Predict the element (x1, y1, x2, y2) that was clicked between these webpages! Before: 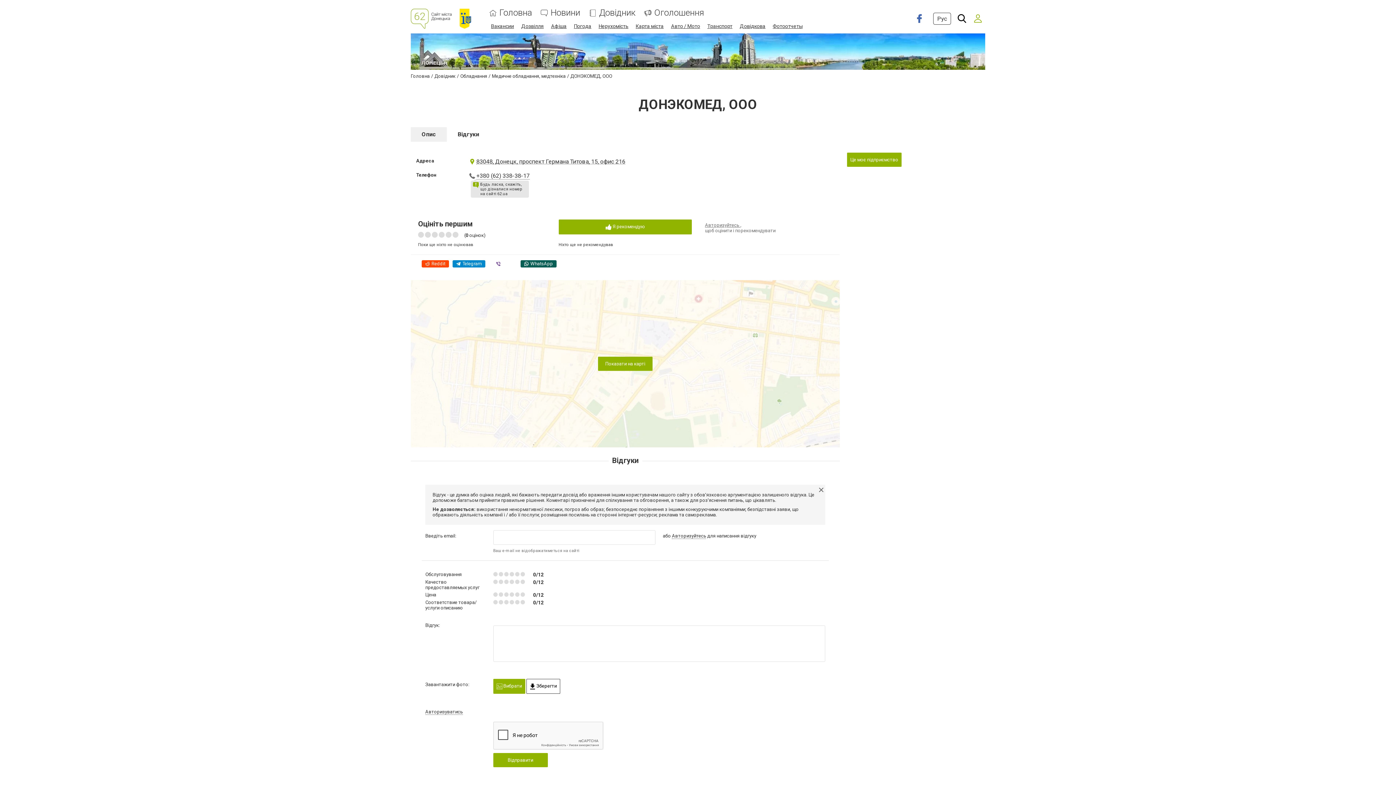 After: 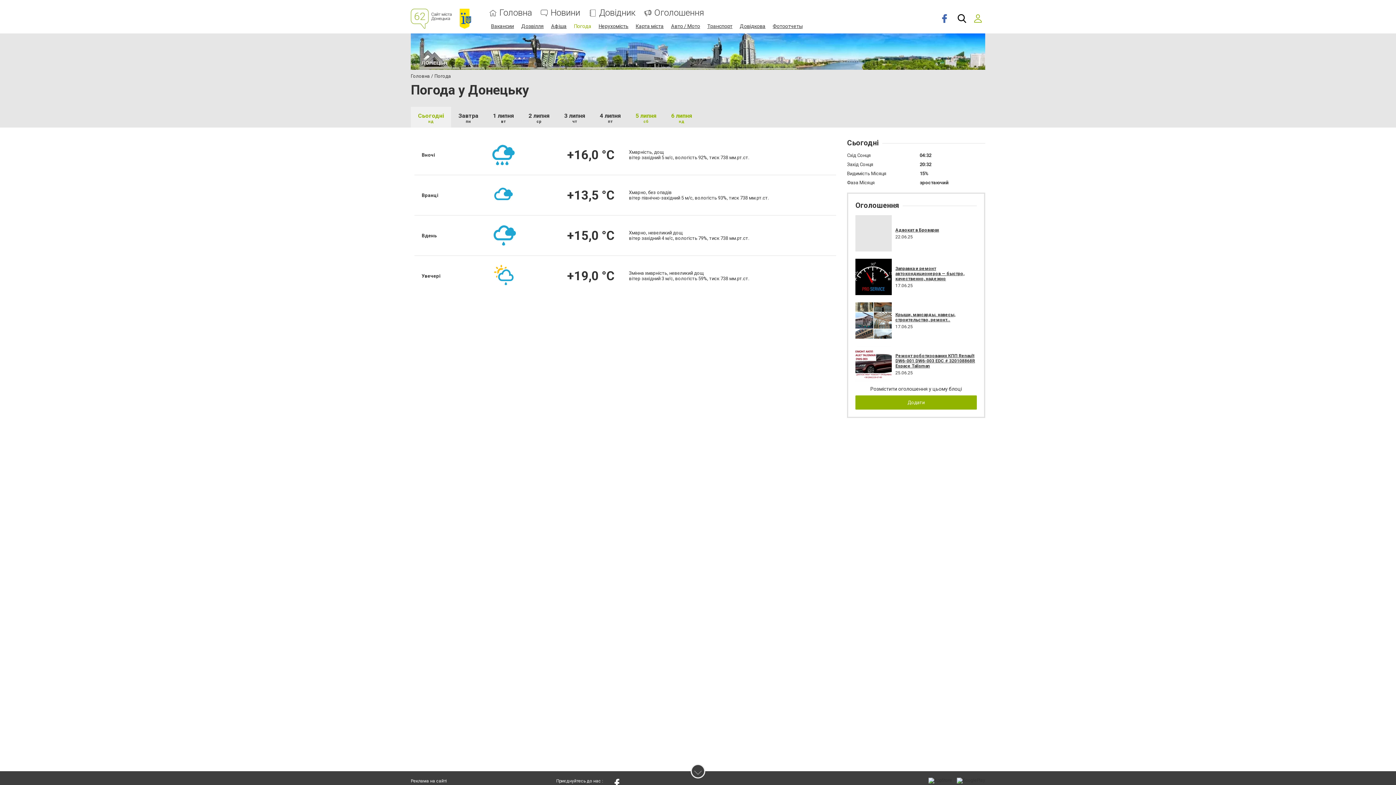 Action: label: Погода bbox: (574, 23, 591, 29)